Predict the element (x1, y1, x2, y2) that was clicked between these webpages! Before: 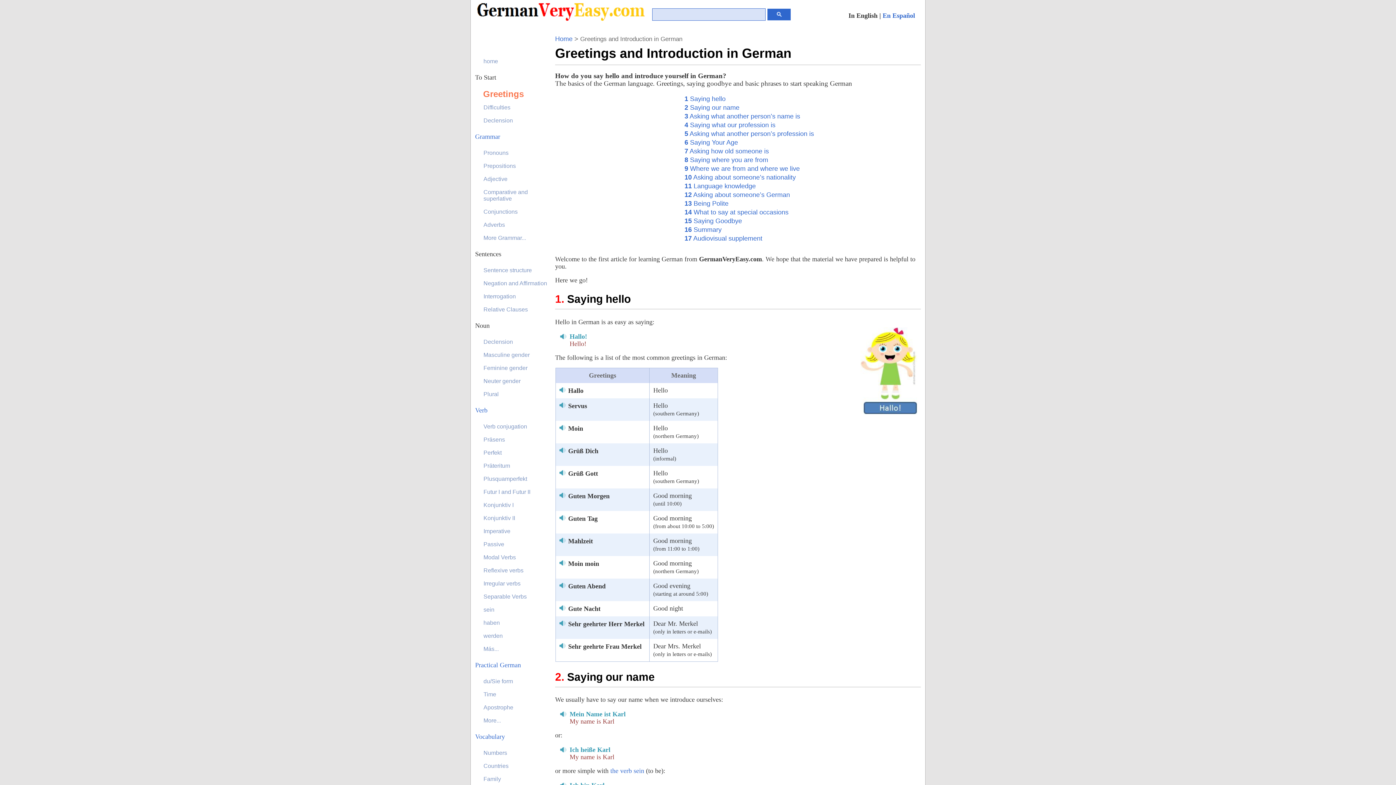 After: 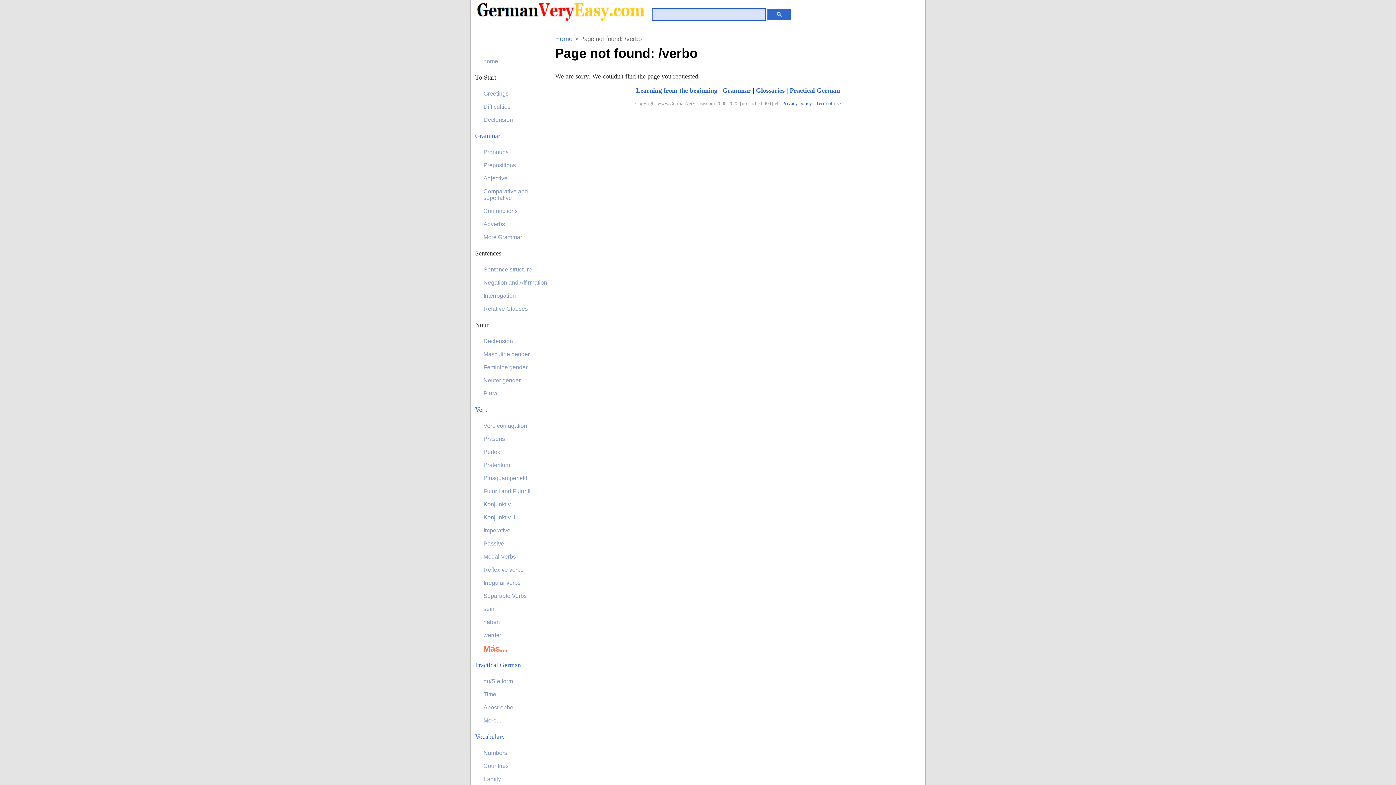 Action: label: Más... bbox: (483, 644, 548, 654)